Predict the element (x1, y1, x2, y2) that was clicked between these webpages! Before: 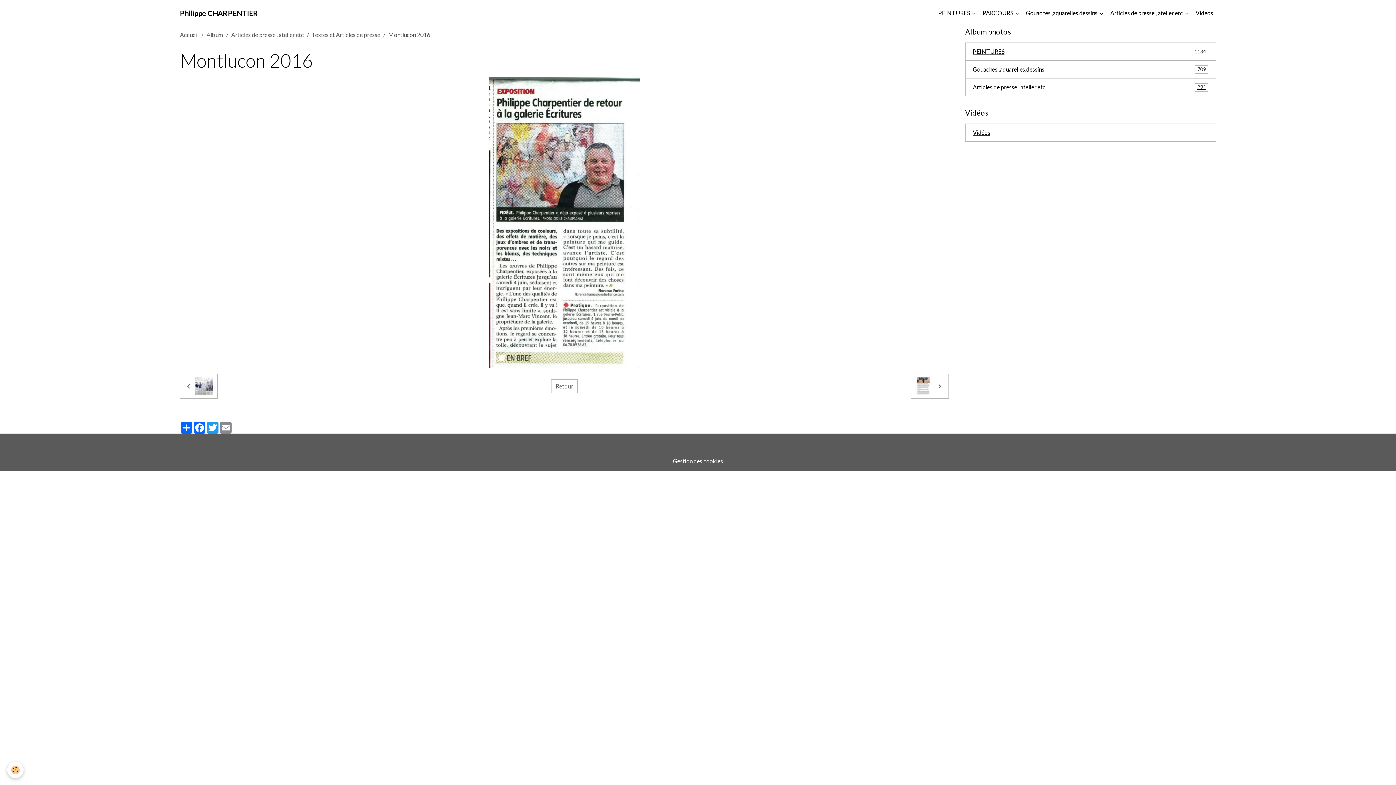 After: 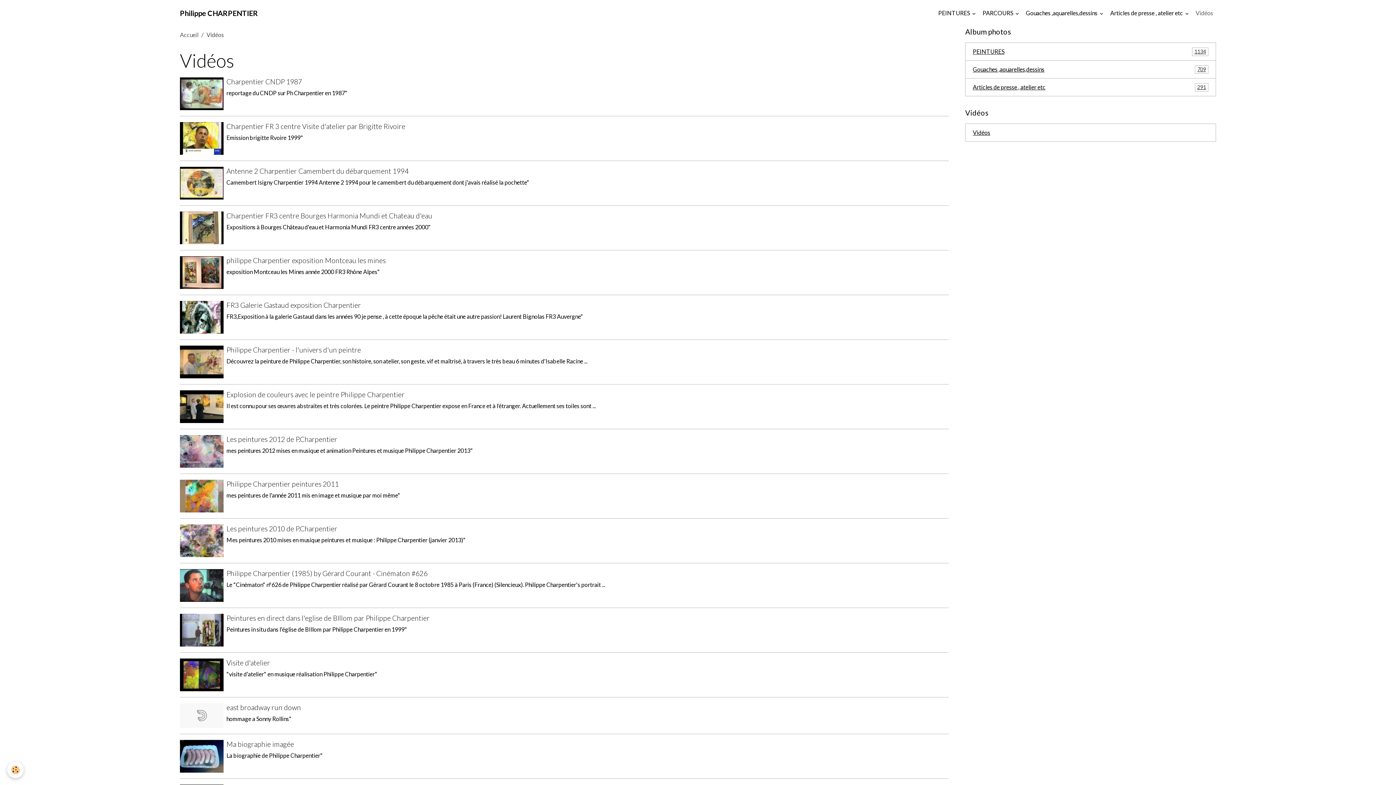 Action: label: Vidéos bbox: (1193, 5, 1216, 20)